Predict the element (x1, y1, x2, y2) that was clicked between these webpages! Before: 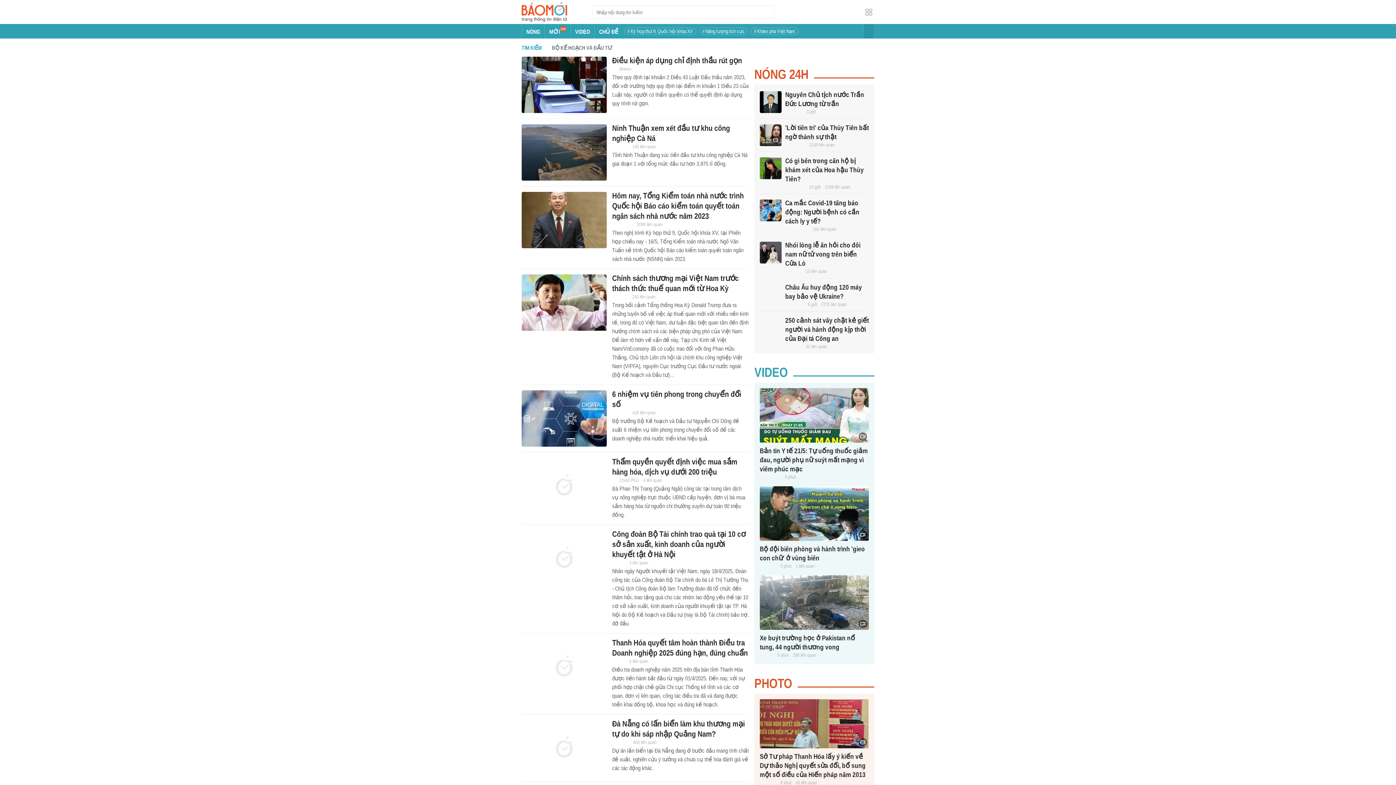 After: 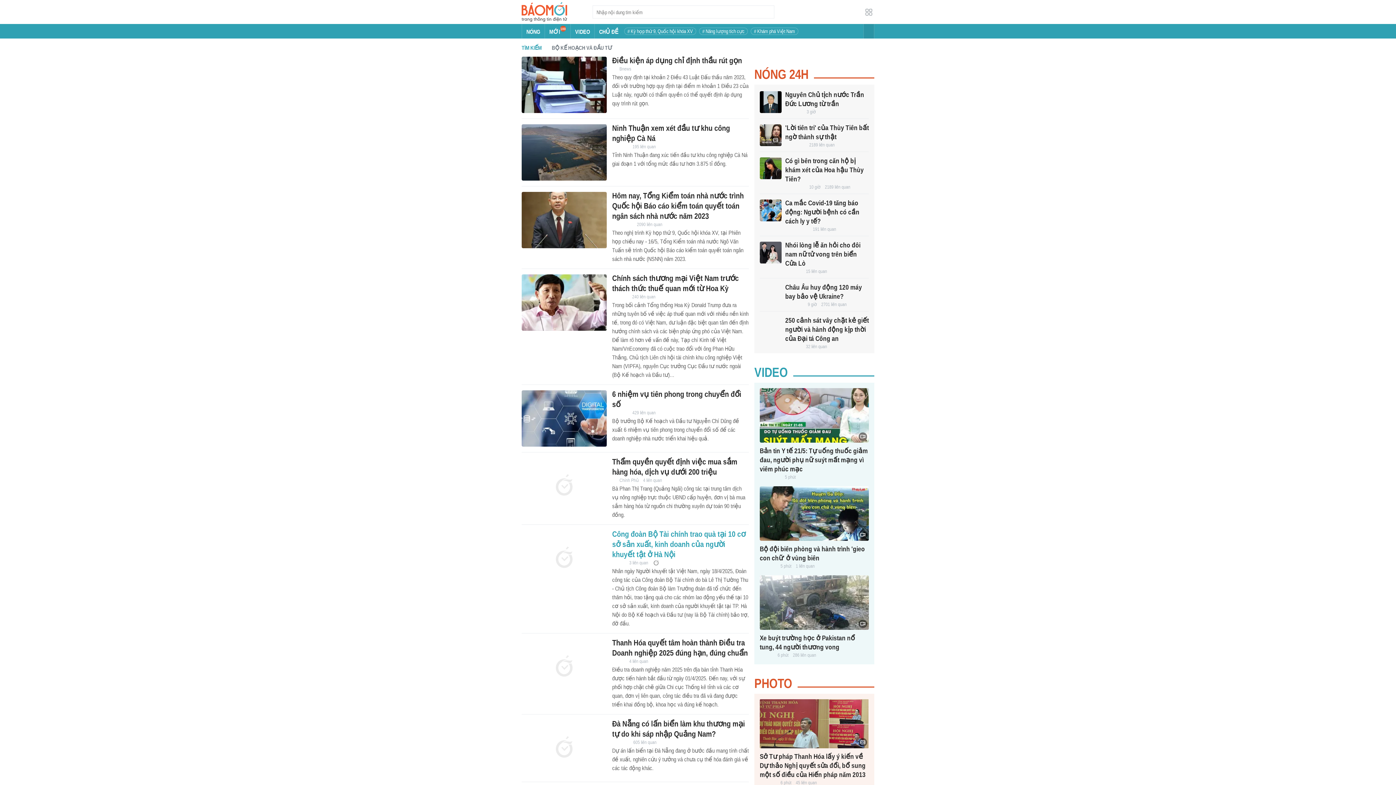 Action: bbox: (521, 530, 606, 586)